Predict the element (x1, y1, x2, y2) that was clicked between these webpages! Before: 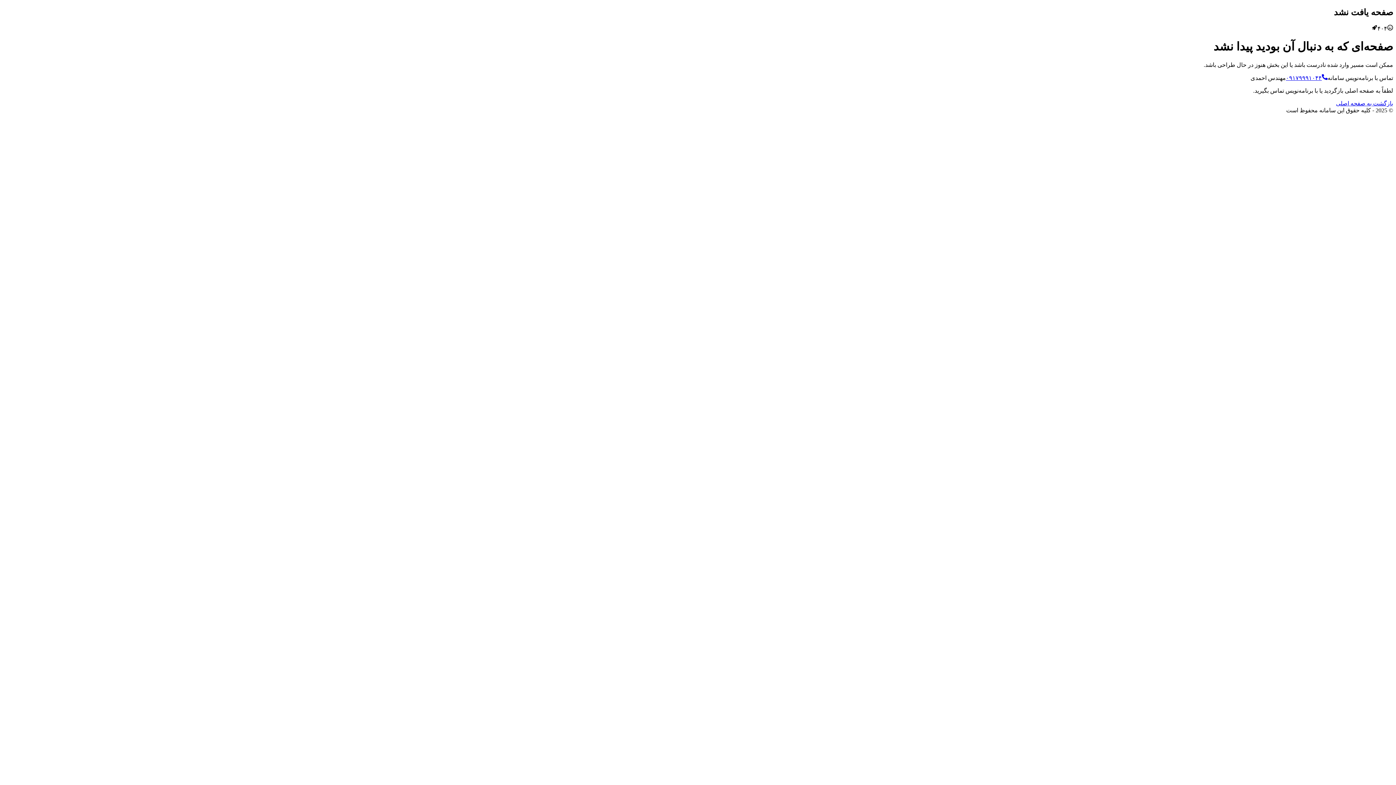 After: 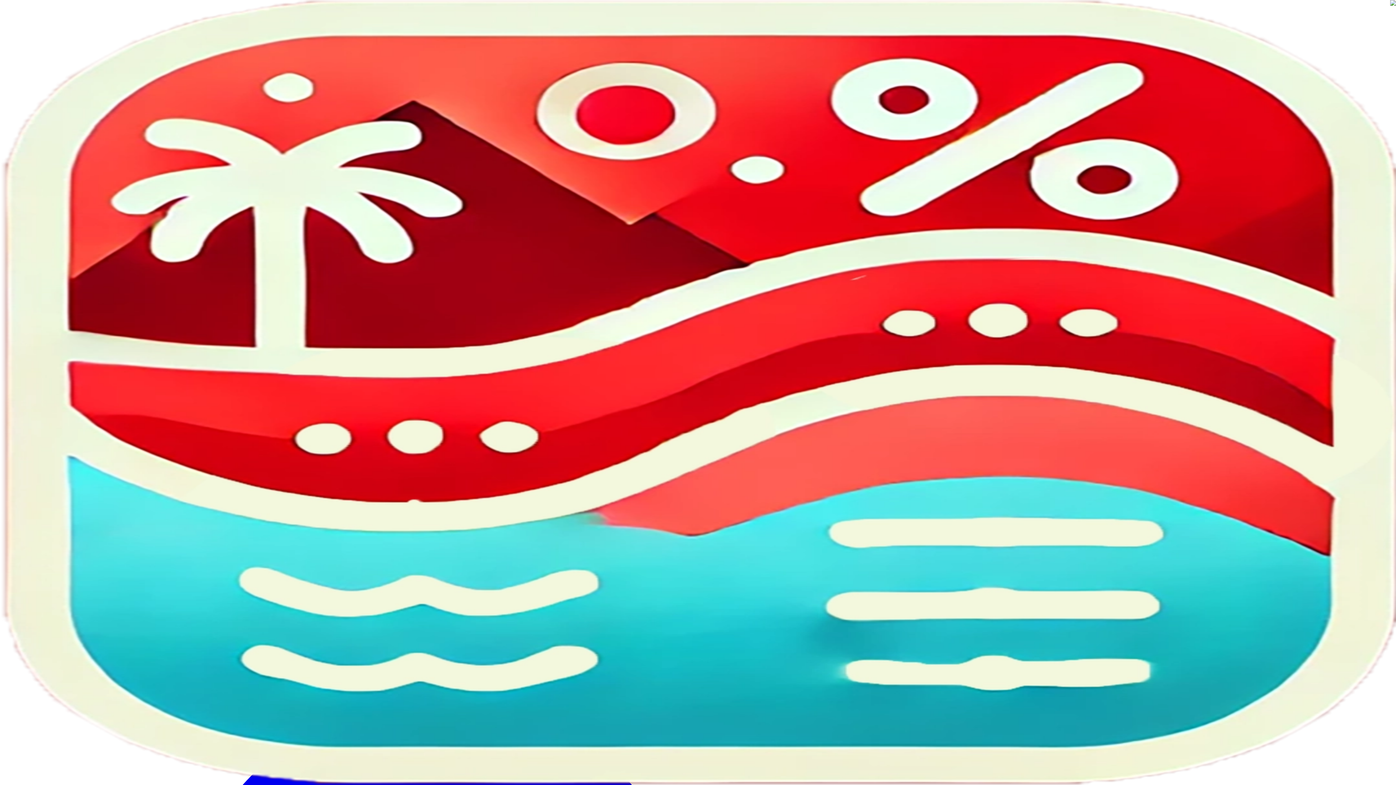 Action: bbox: (1336, 100, 1393, 106) label: بازگشت به صفحه اصلی